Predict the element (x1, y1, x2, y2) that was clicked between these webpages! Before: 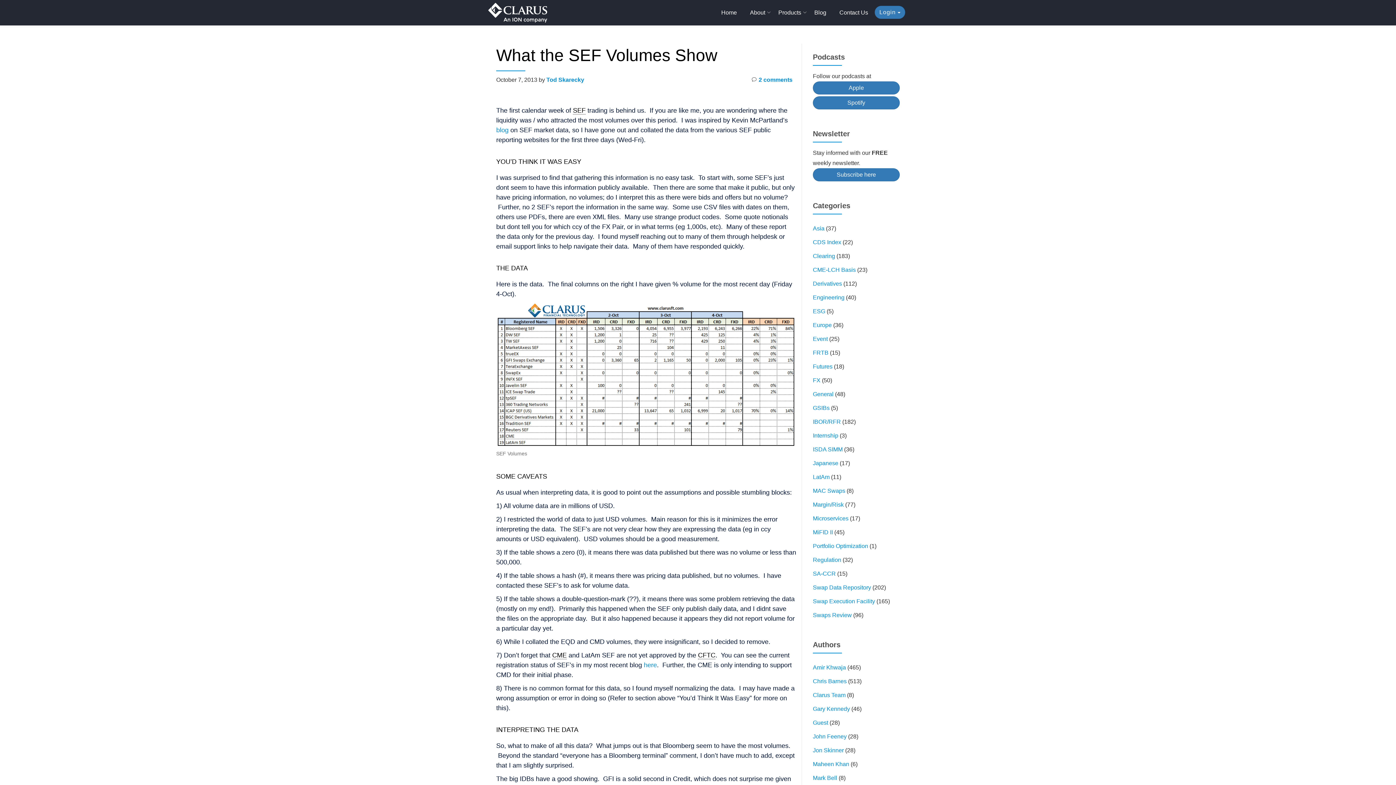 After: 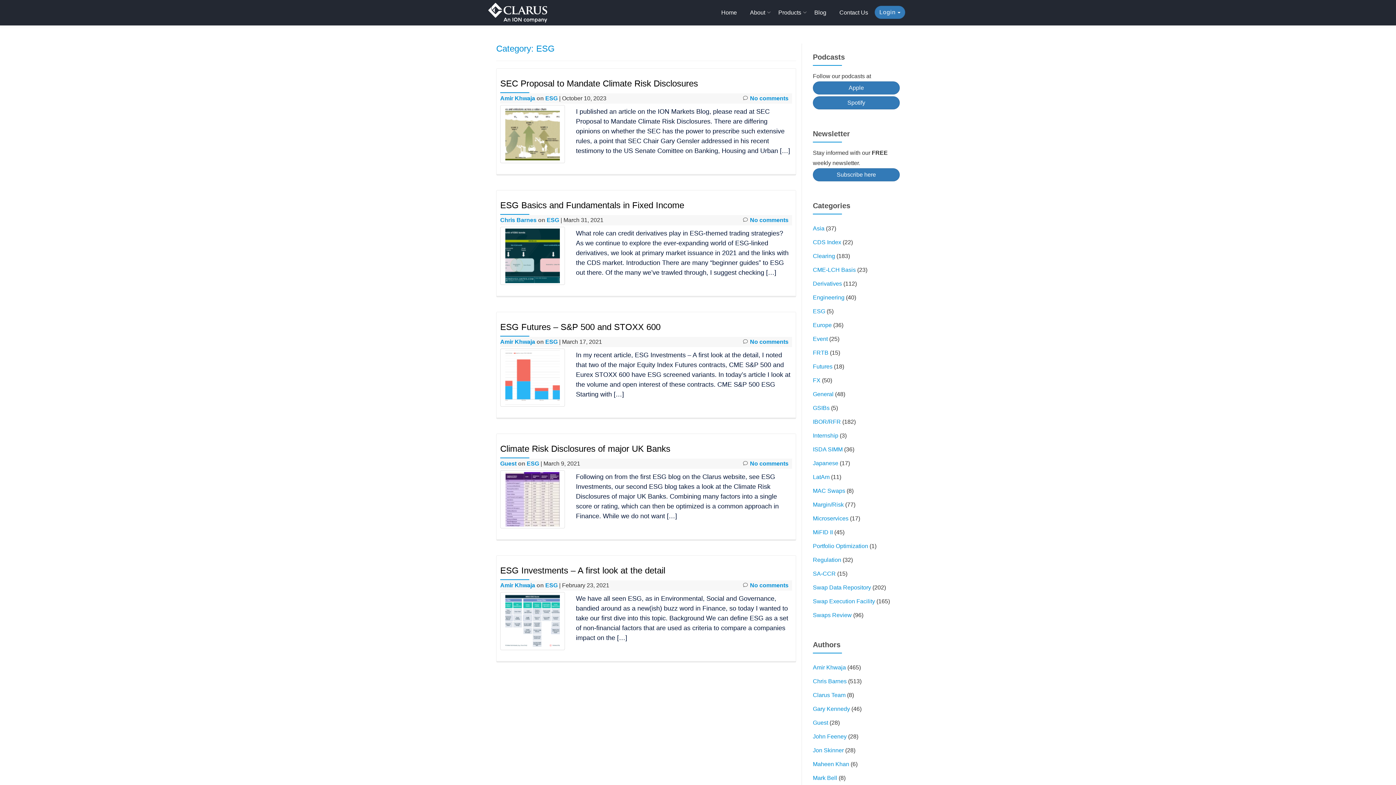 Action: bbox: (813, 308, 825, 314) label: ESG